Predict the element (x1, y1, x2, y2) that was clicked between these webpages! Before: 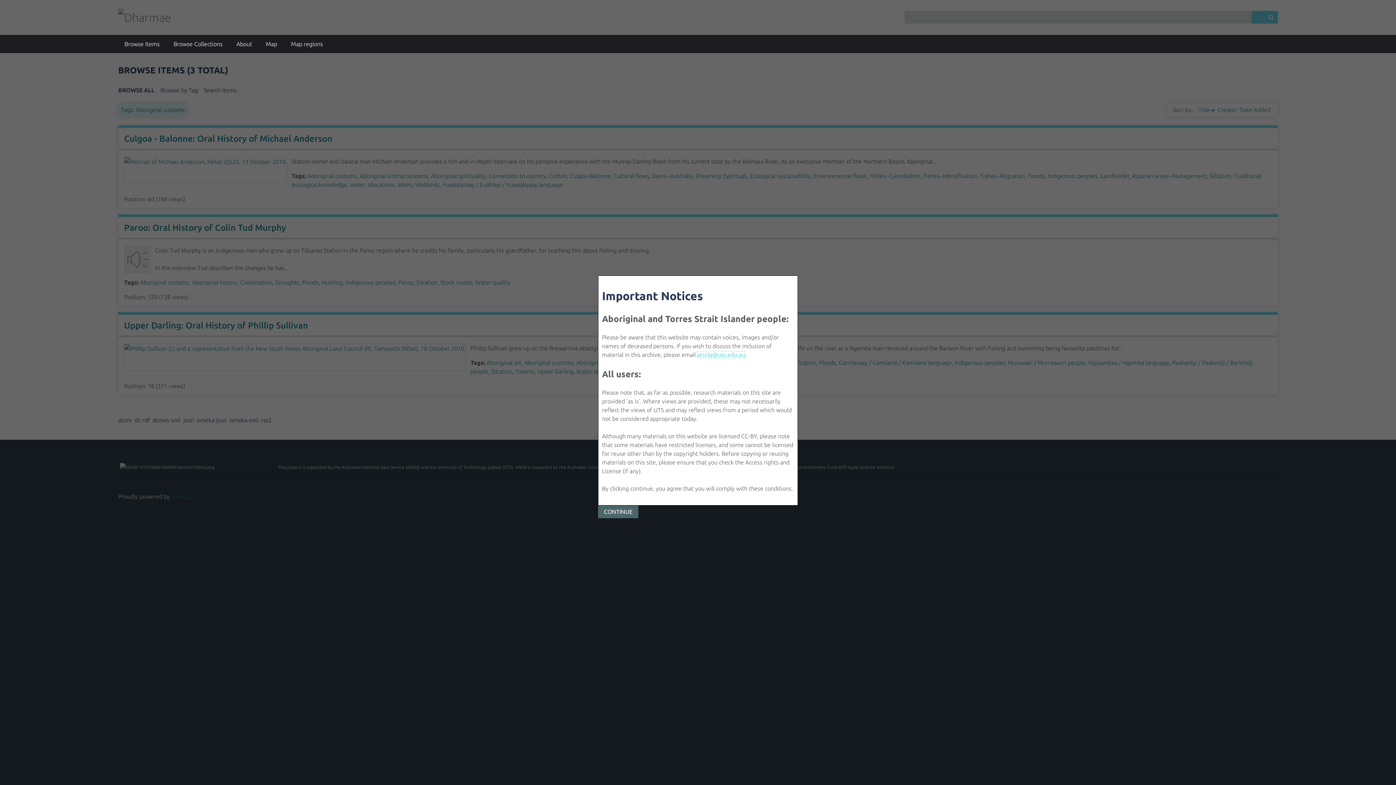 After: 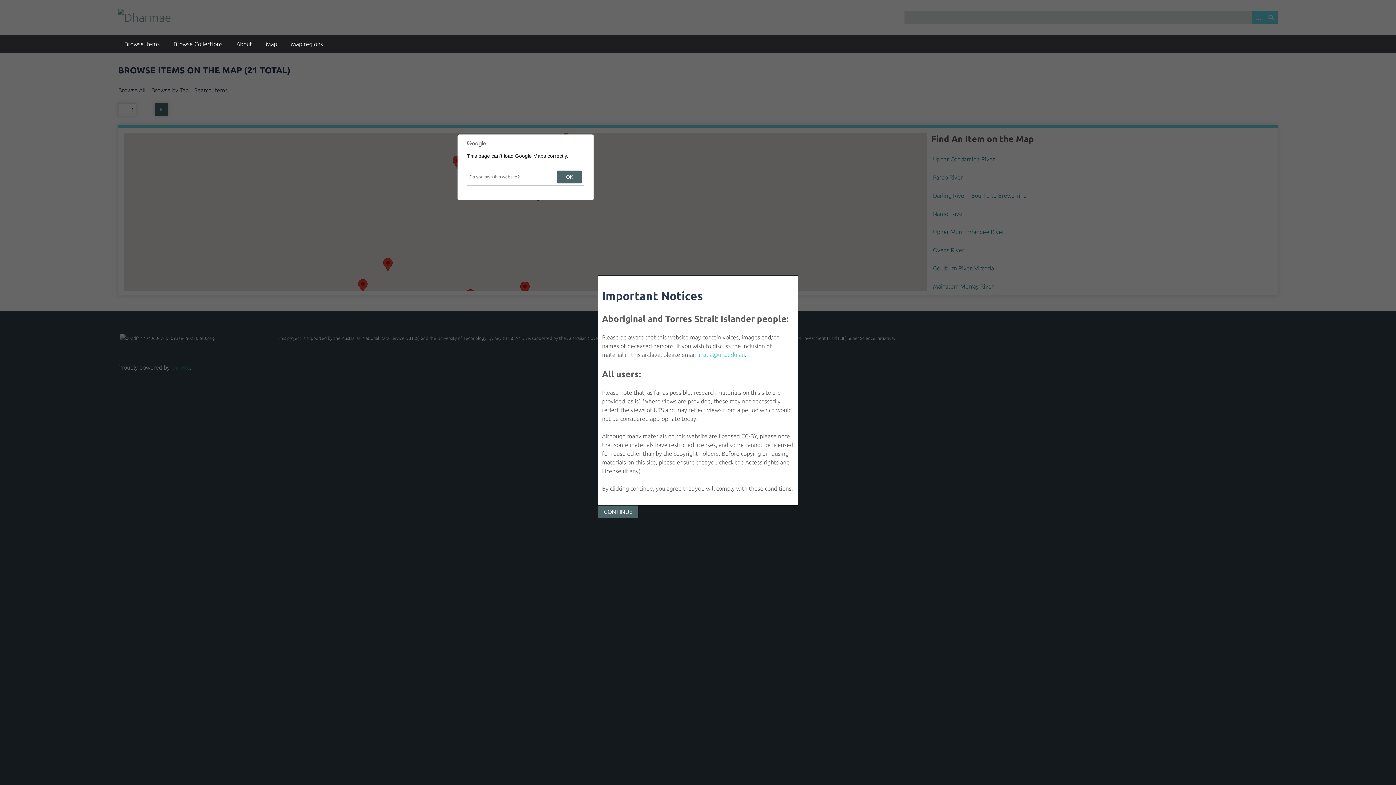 Action: label: Map bbox: (259, 34, 283, 53)